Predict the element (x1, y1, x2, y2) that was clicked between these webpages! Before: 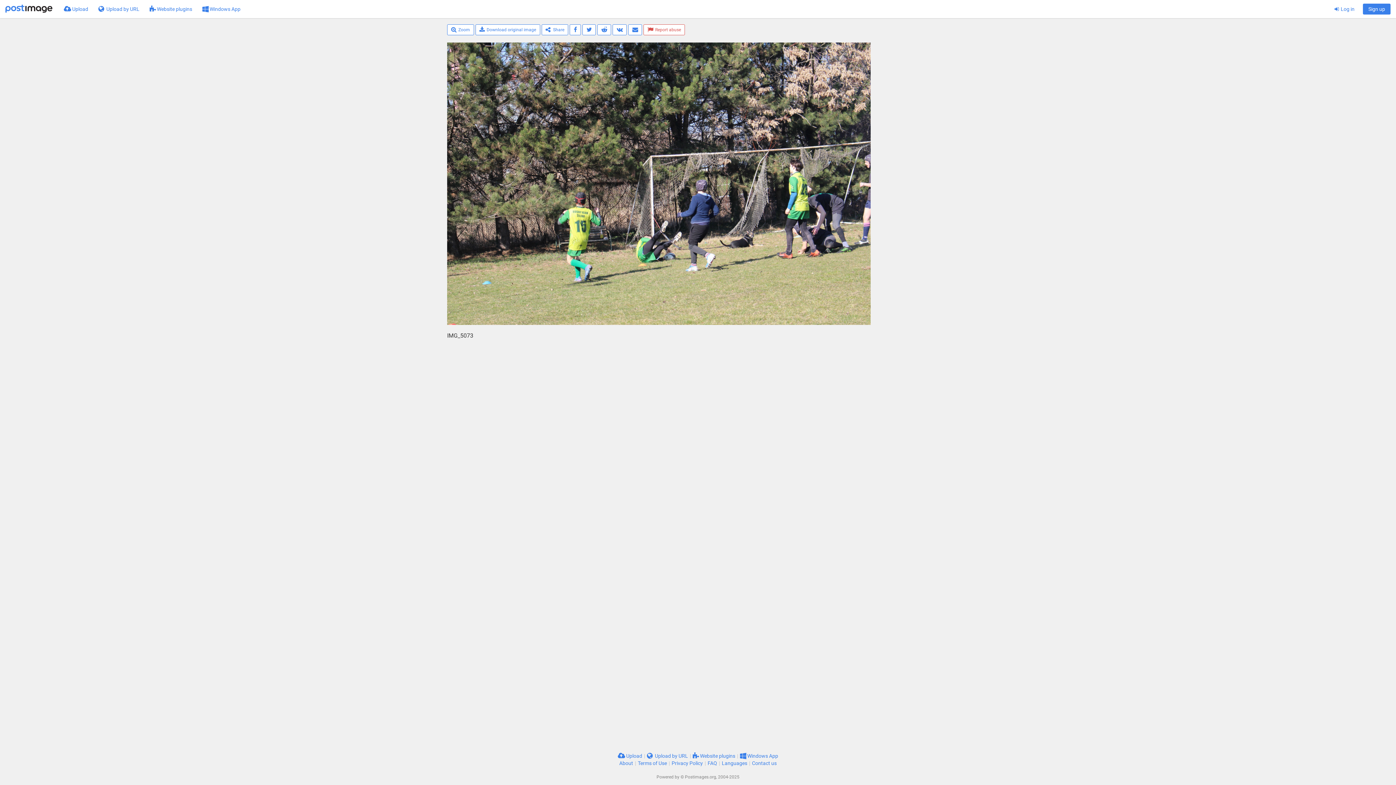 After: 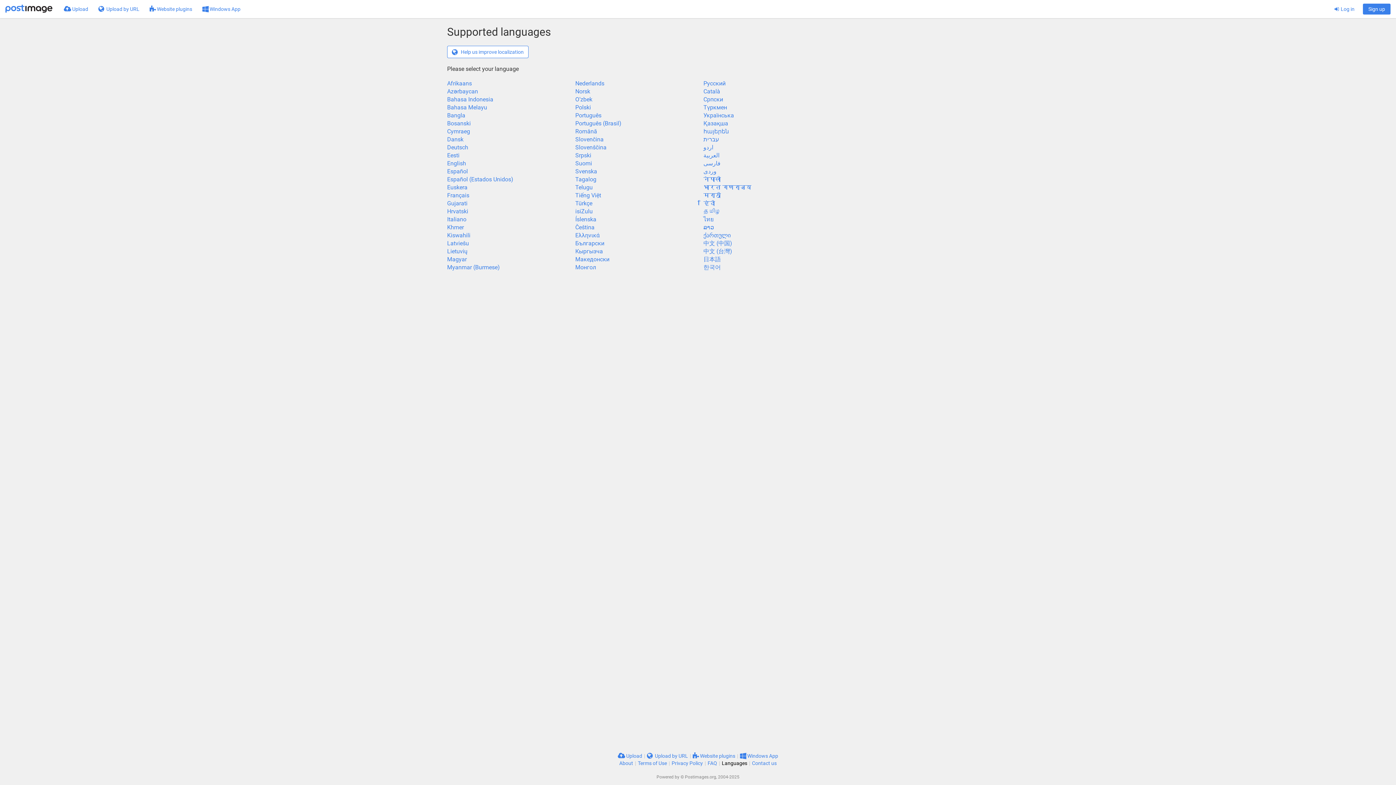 Action: bbox: (722, 760, 747, 766) label: Languages